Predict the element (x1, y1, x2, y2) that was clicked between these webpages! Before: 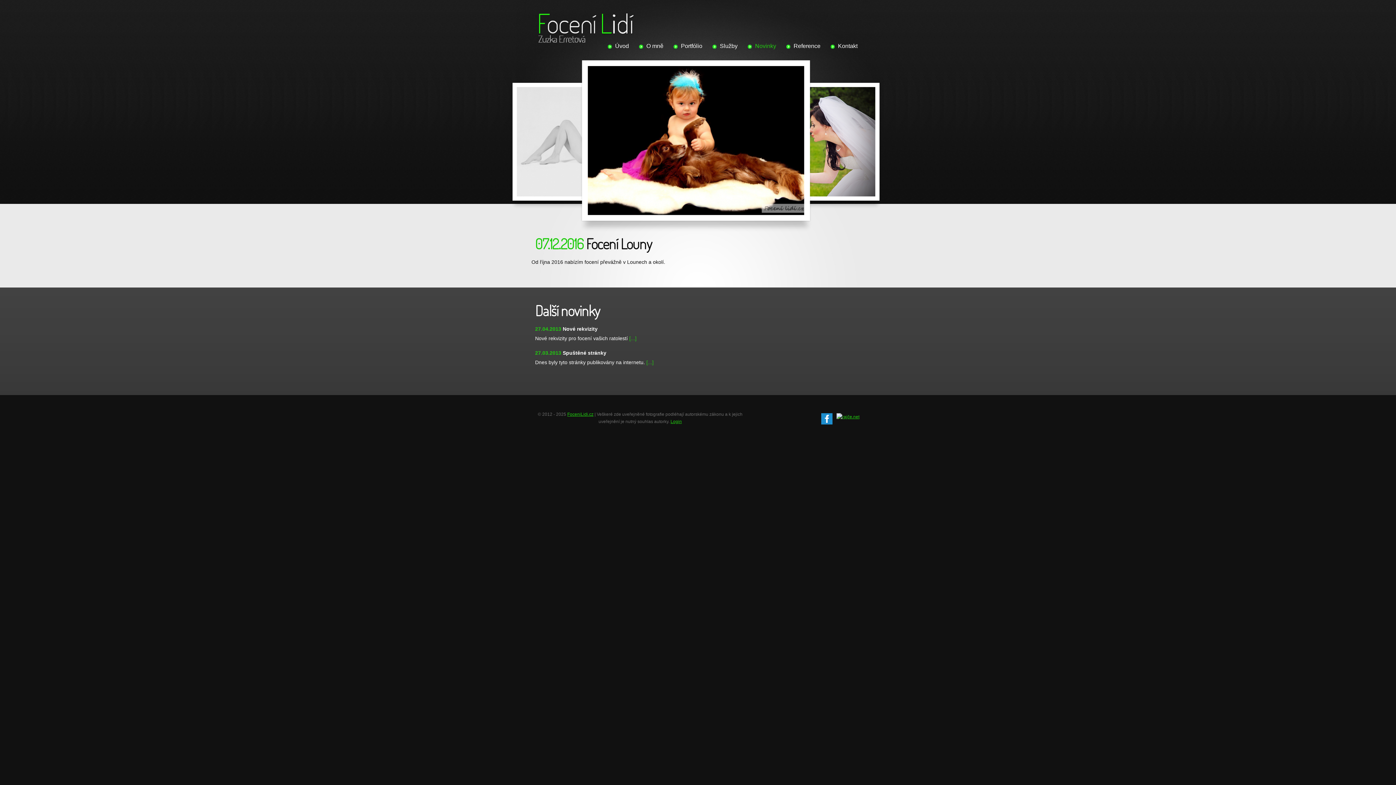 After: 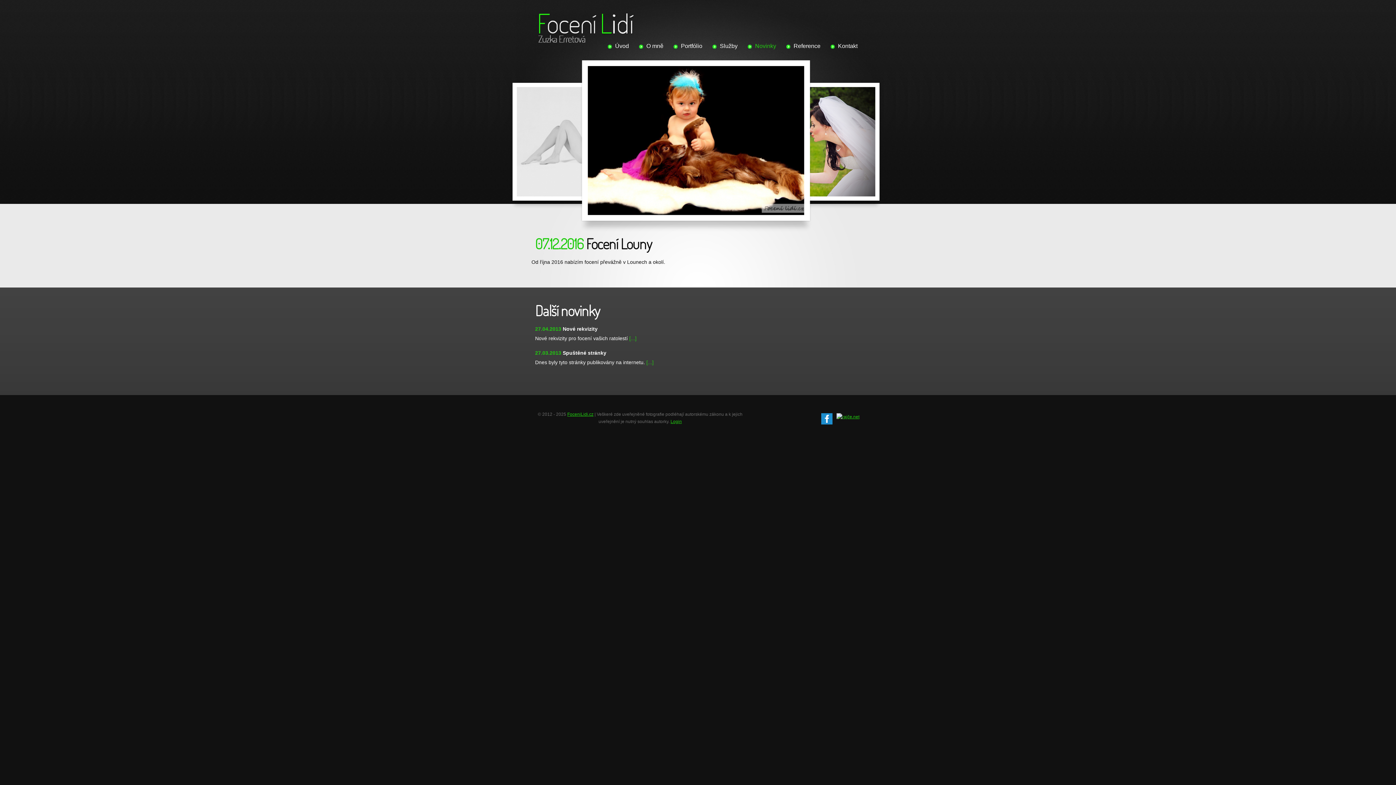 Action: label: Novinky bbox: (748, 42, 776, 49)